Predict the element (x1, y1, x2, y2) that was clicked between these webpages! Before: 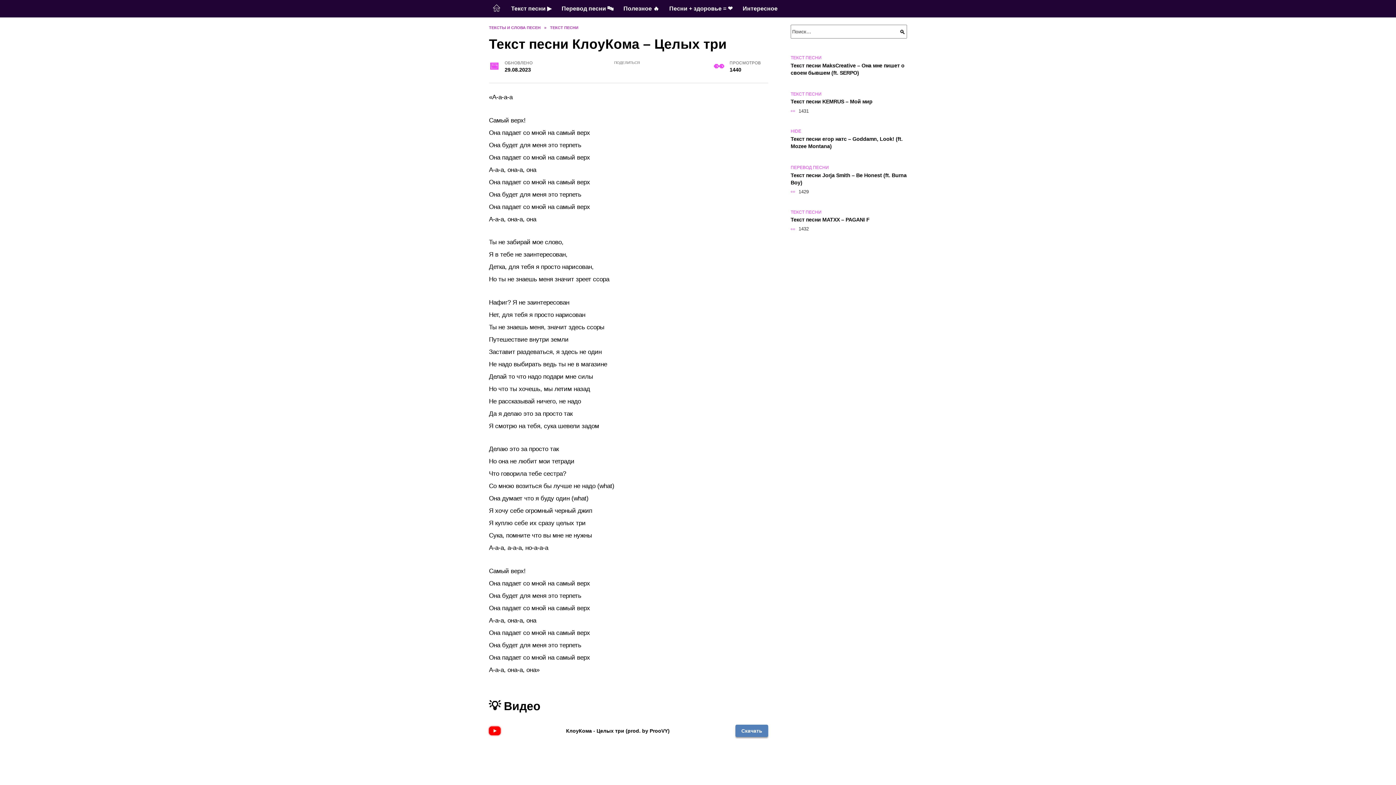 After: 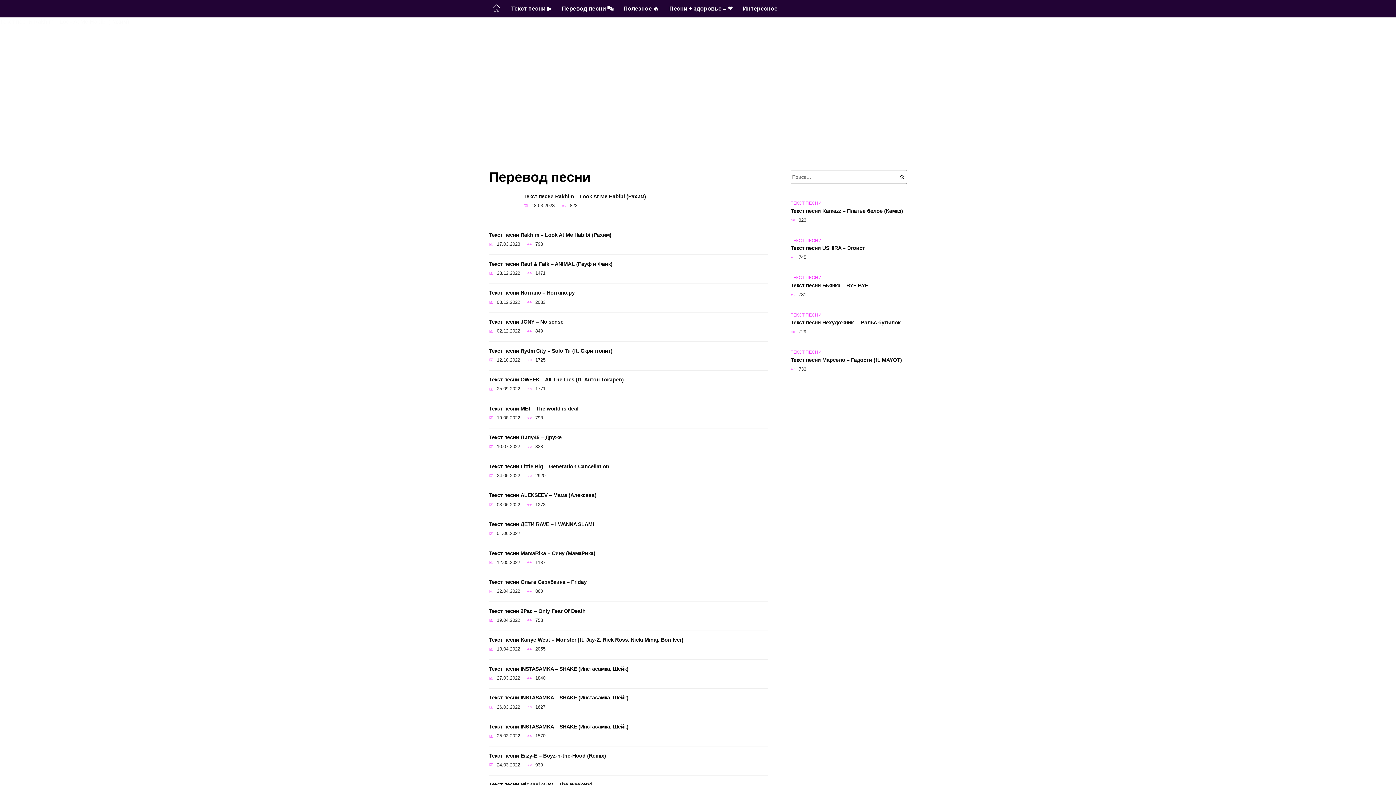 Action: bbox: (556, 0, 618, 17) label: Перевод песни 🔤